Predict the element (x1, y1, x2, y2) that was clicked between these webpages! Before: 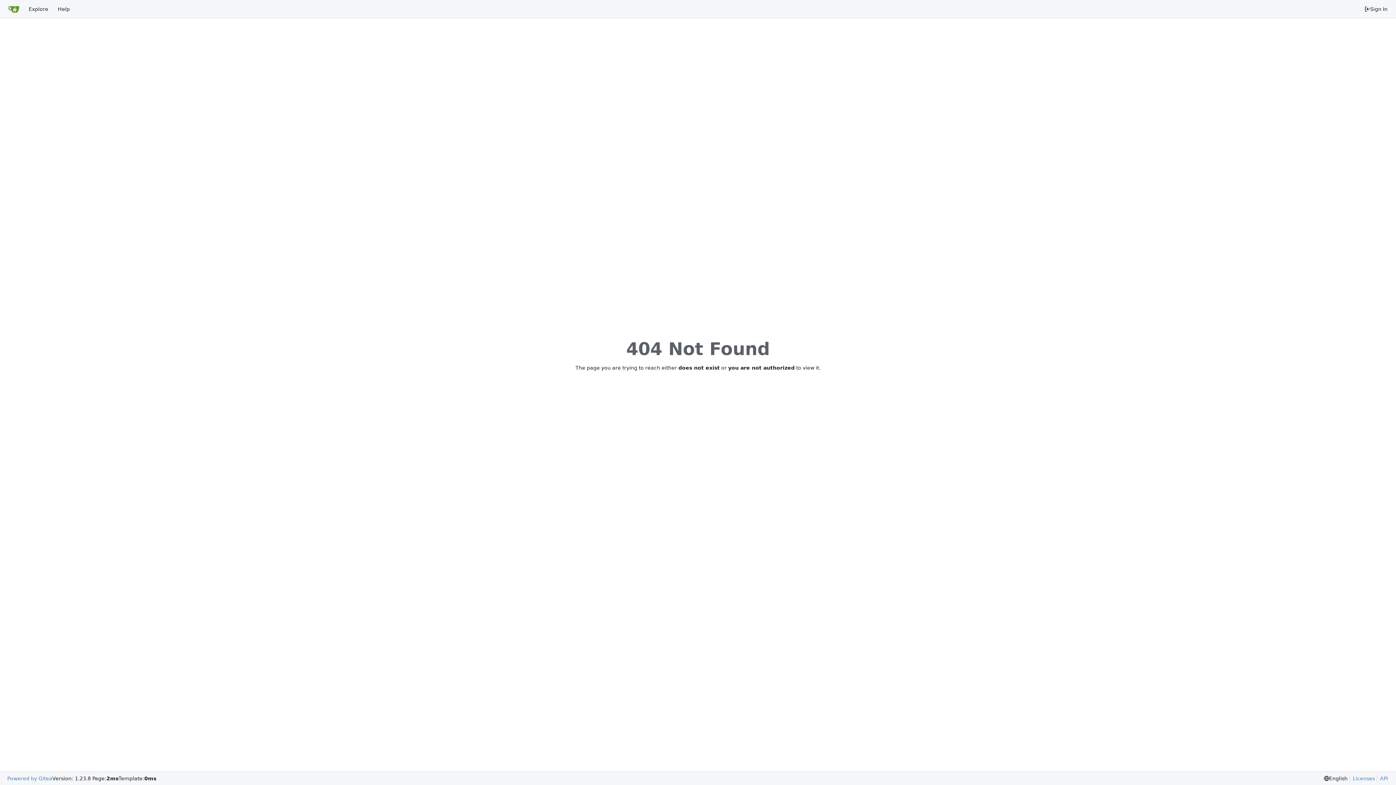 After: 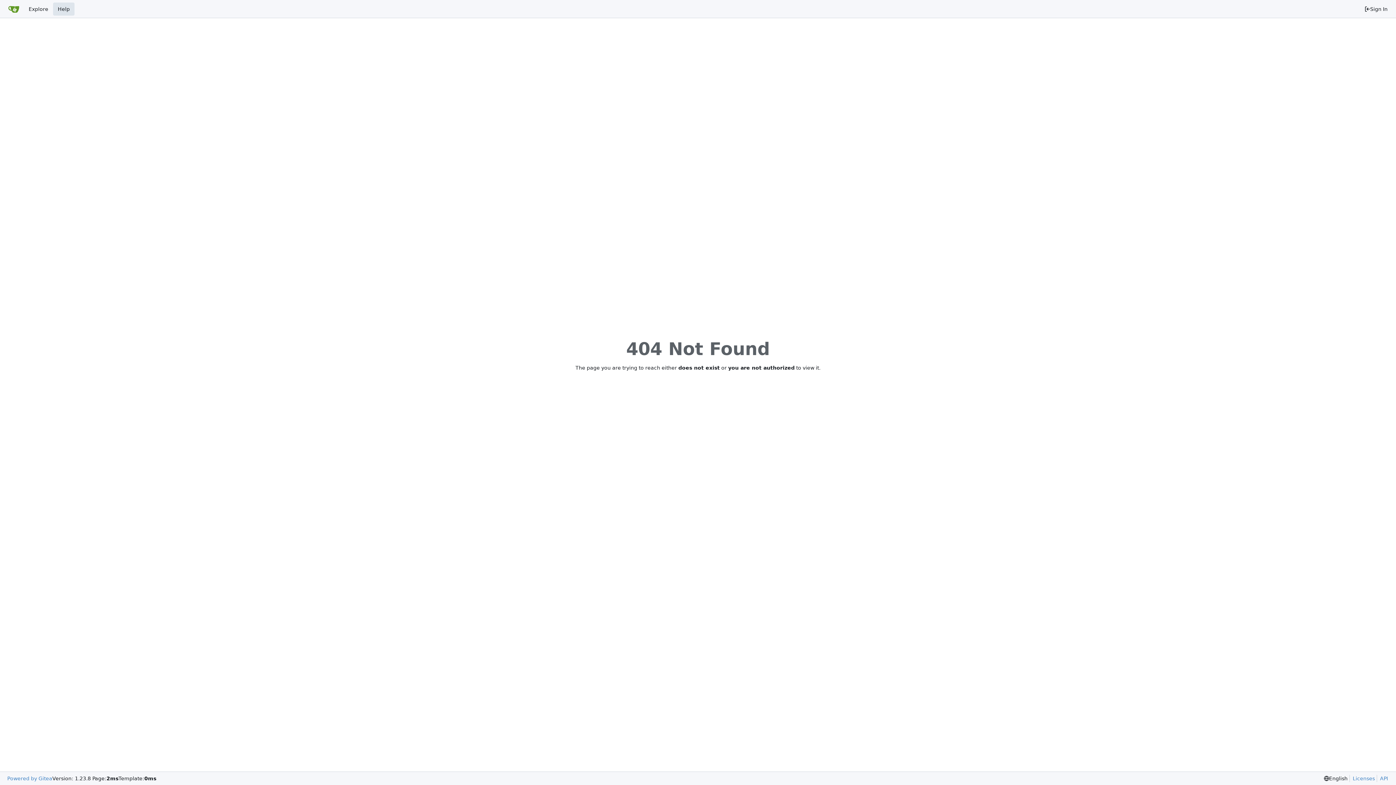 Action: label: Help bbox: (53, 2, 74, 15)